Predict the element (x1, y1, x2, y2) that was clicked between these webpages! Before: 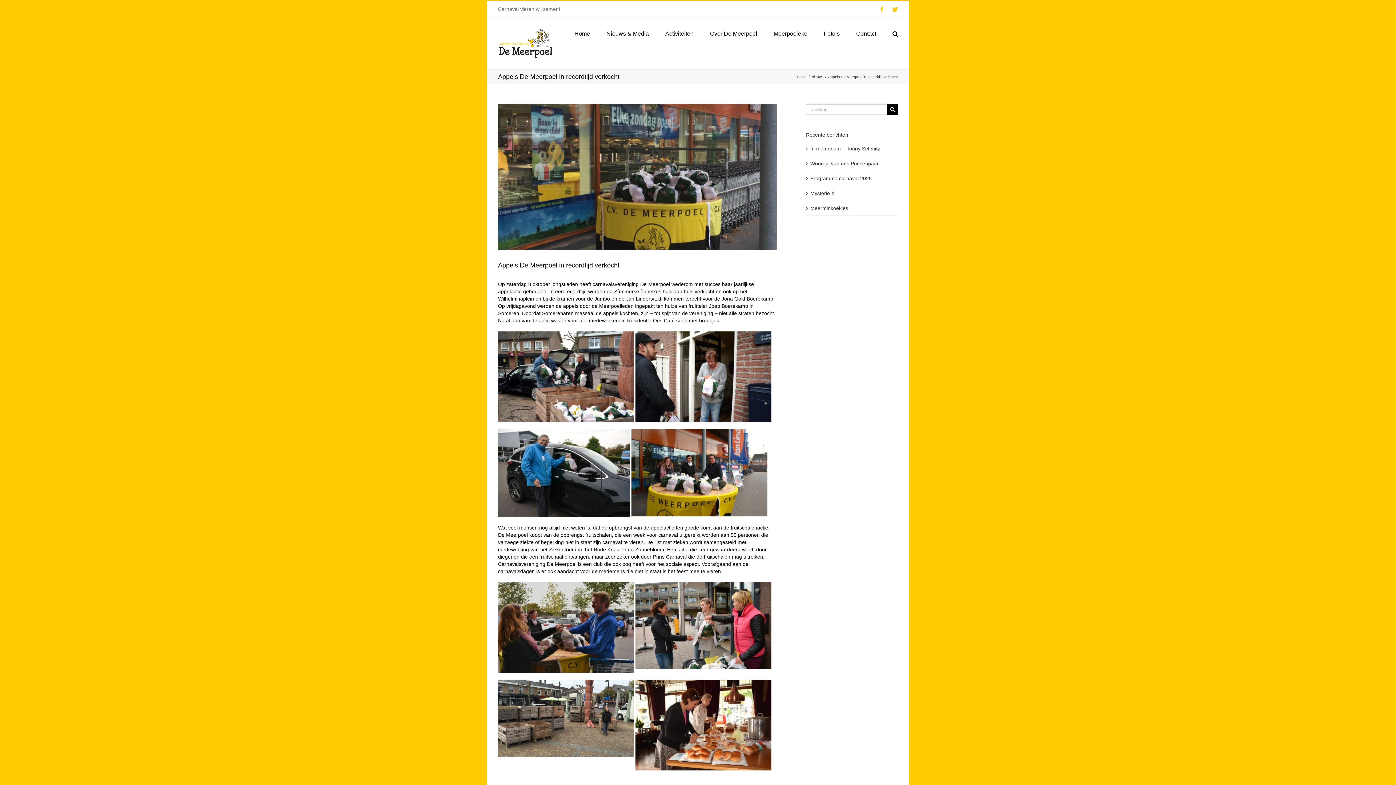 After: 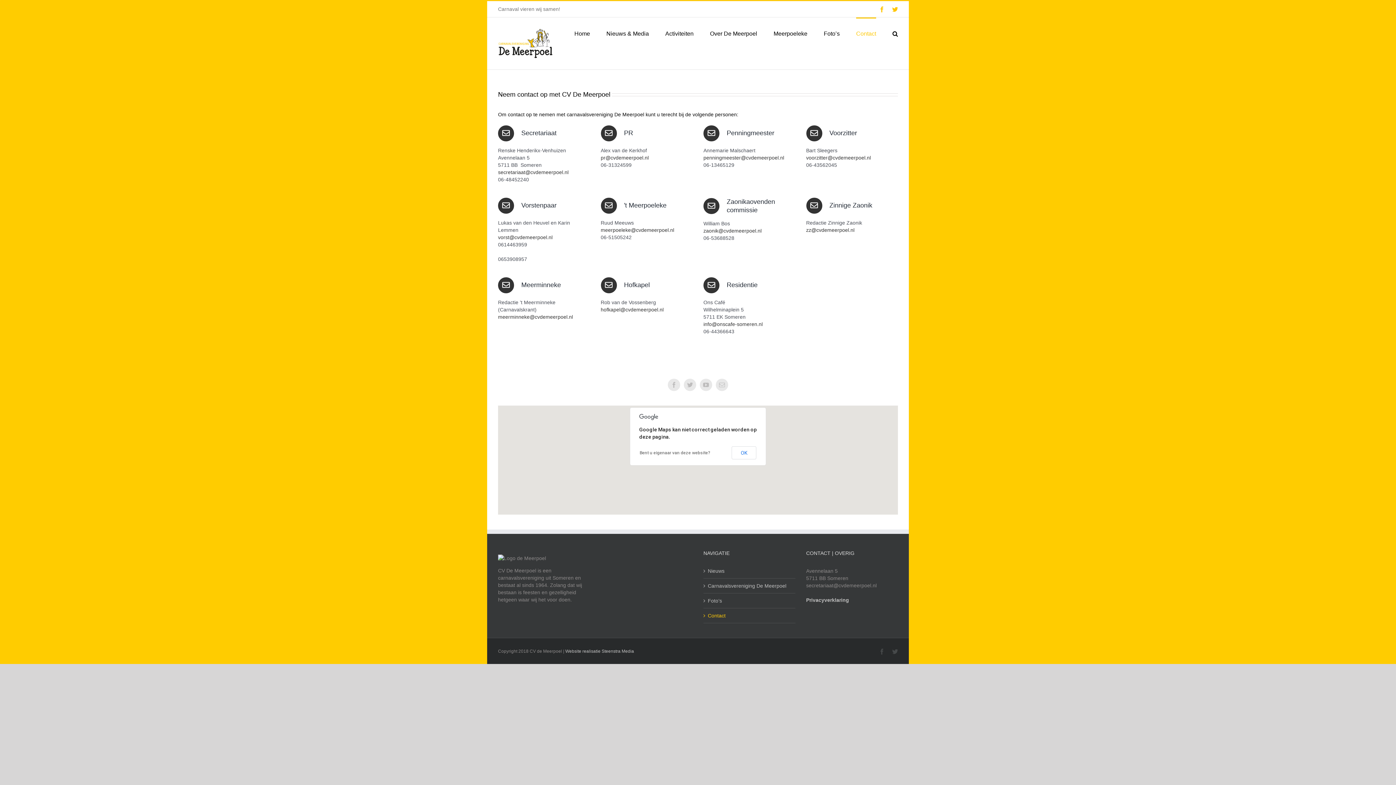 Action: label: Contact bbox: (856, 17, 876, 48)